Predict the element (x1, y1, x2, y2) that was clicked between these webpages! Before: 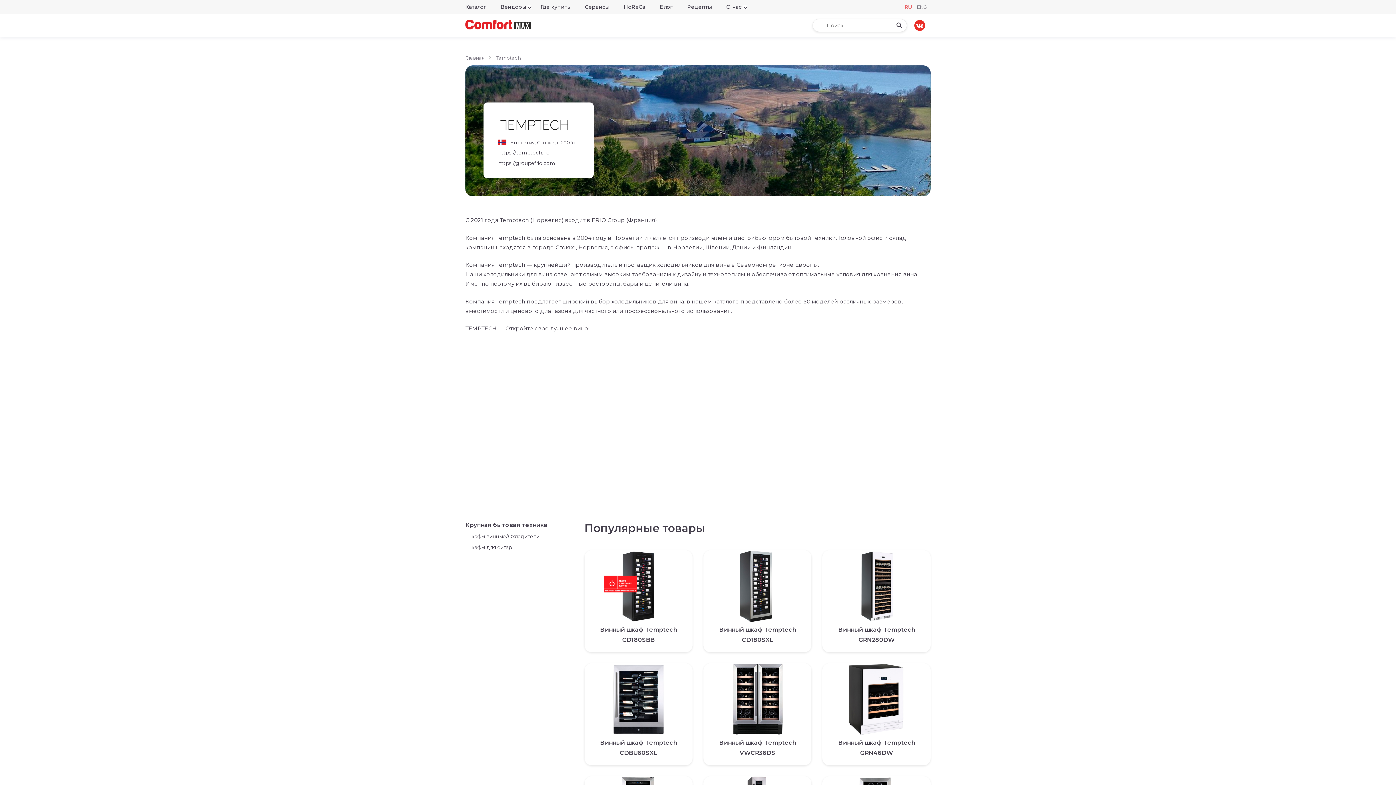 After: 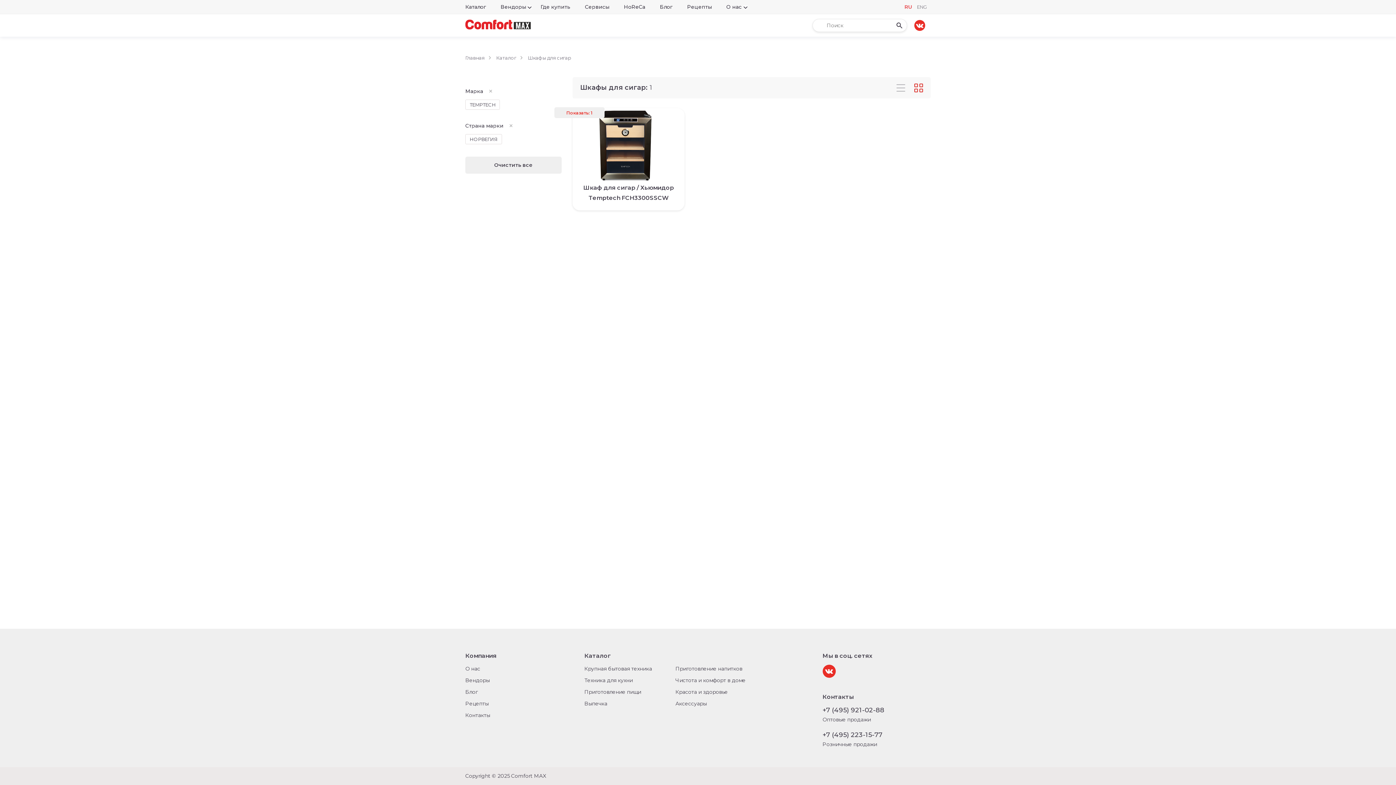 Action: bbox: (465, 544, 512, 550) label: Шкафы для сигар